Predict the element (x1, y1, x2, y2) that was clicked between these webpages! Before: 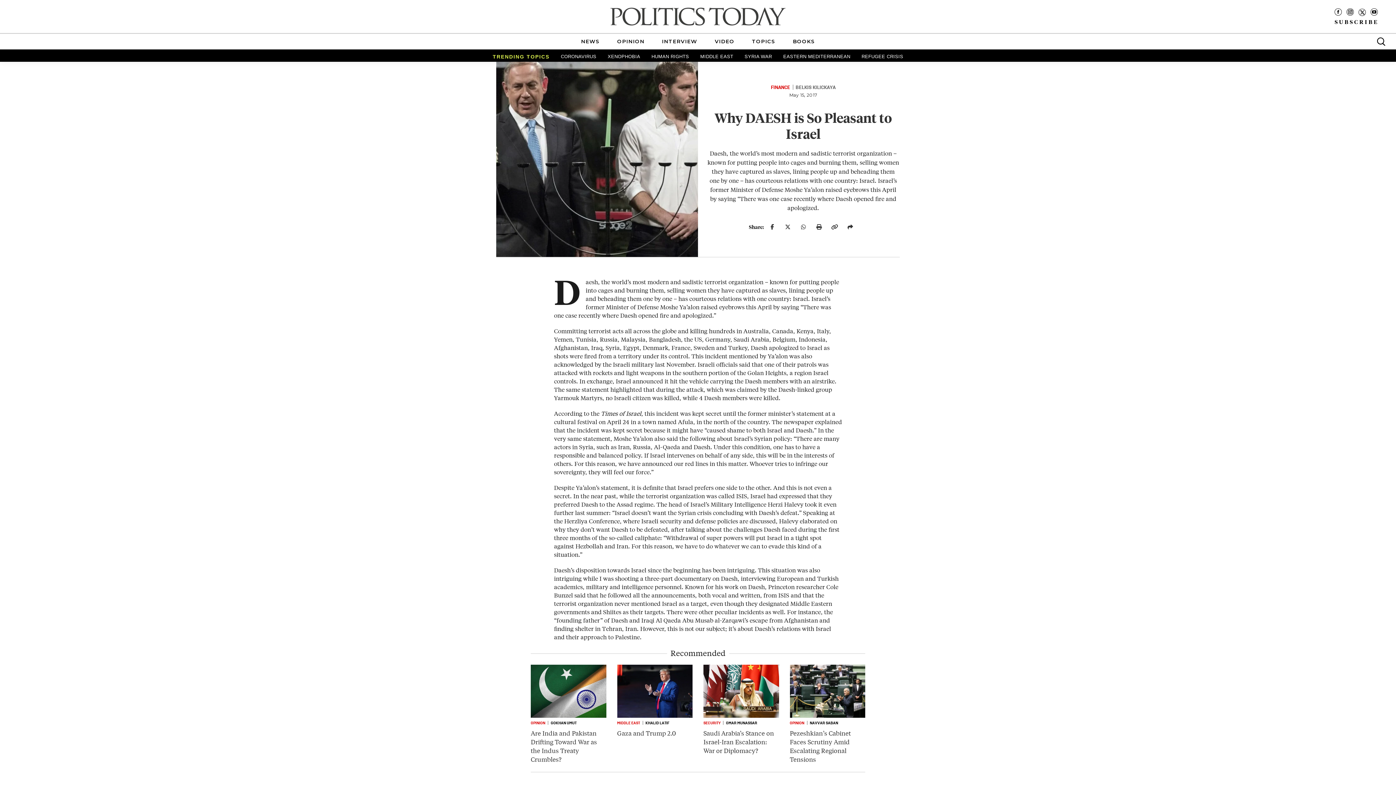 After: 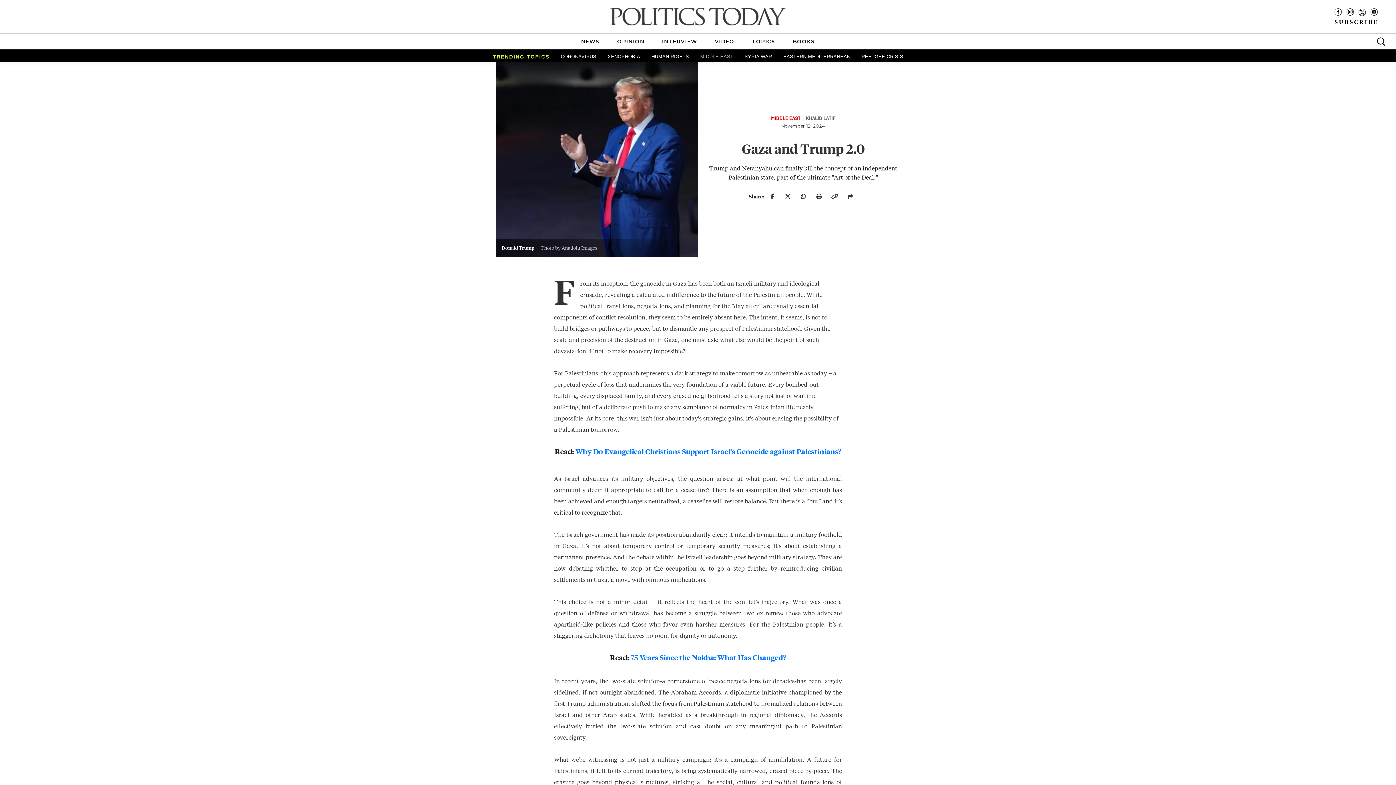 Action: label: Gaza and Trump 2.0 bbox: (617, 728, 676, 737)